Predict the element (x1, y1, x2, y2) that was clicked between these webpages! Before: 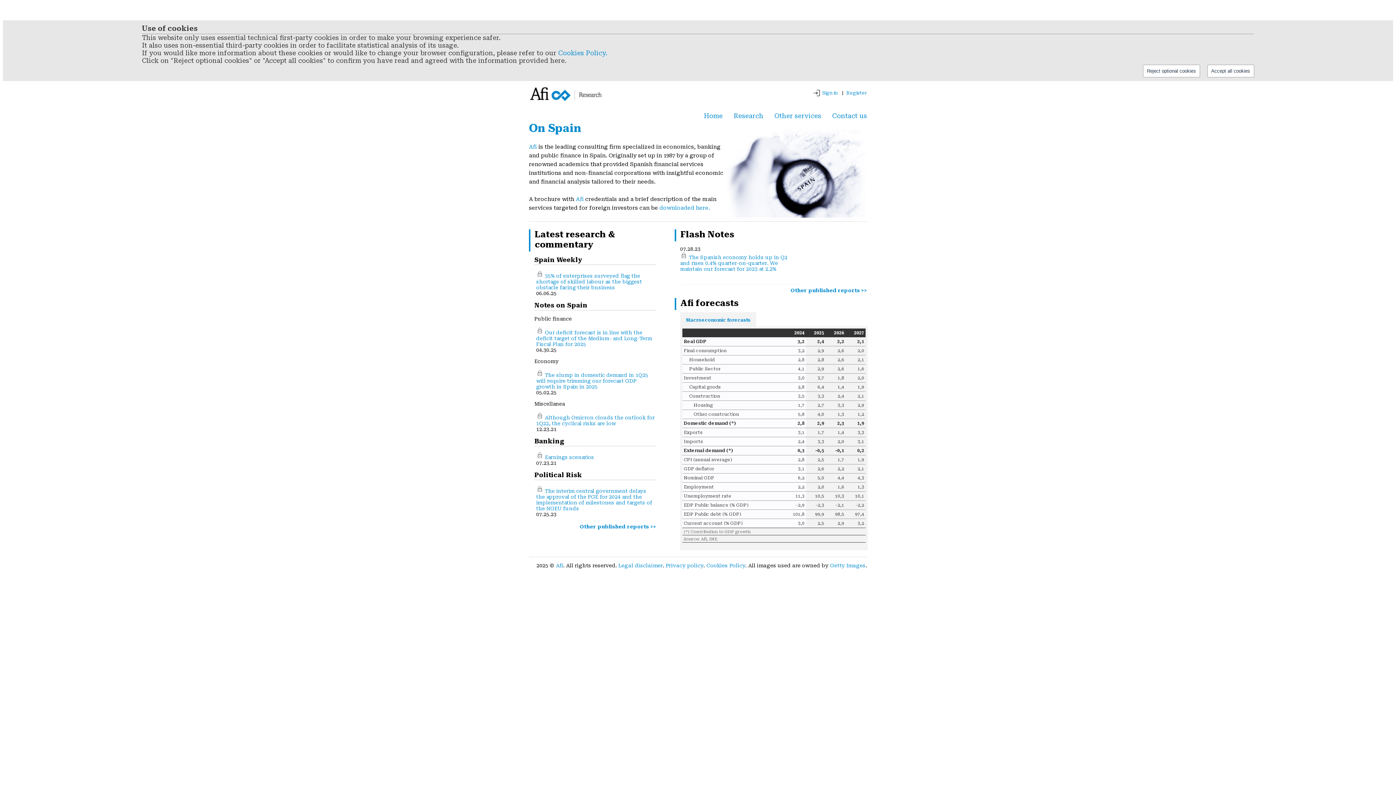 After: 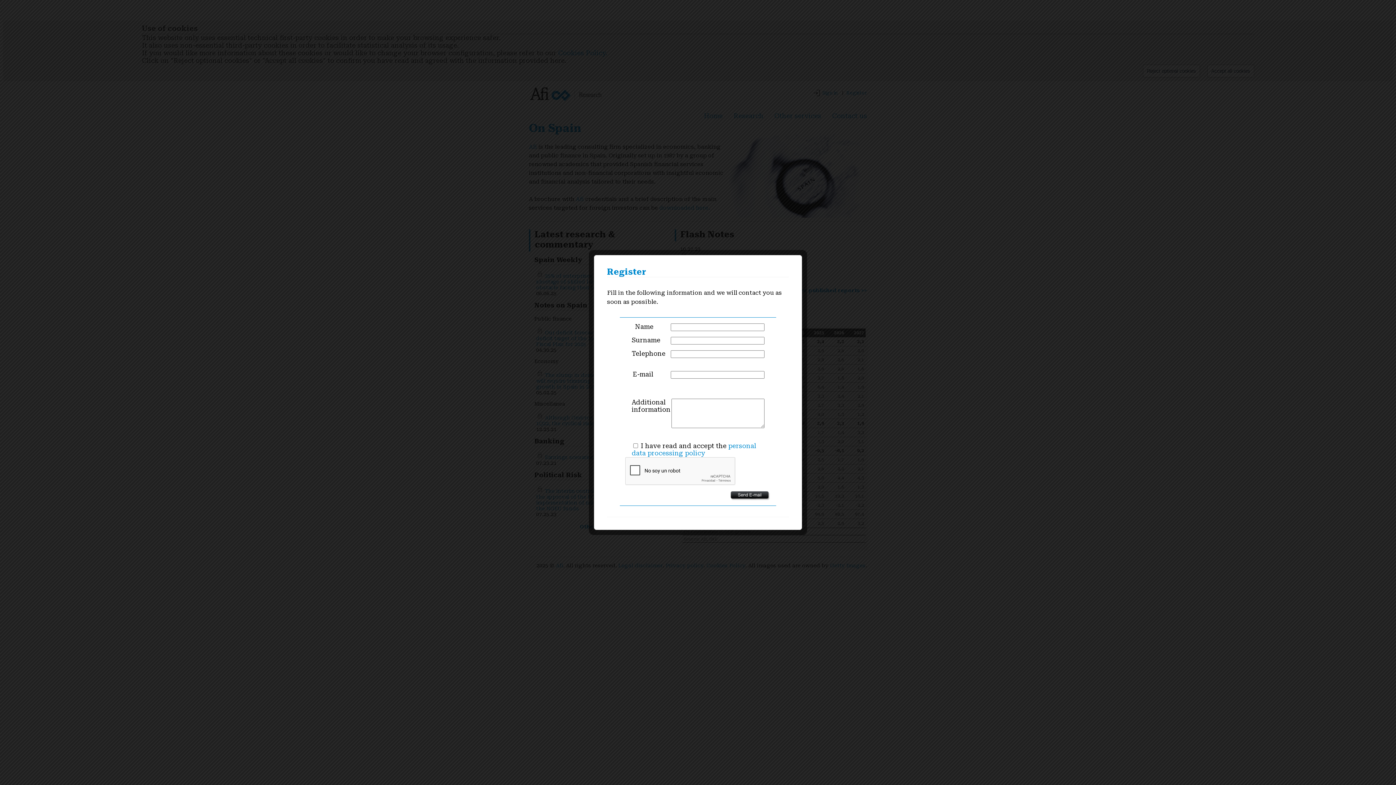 Action: bbox: (846, 90, 867, 95) label: Register